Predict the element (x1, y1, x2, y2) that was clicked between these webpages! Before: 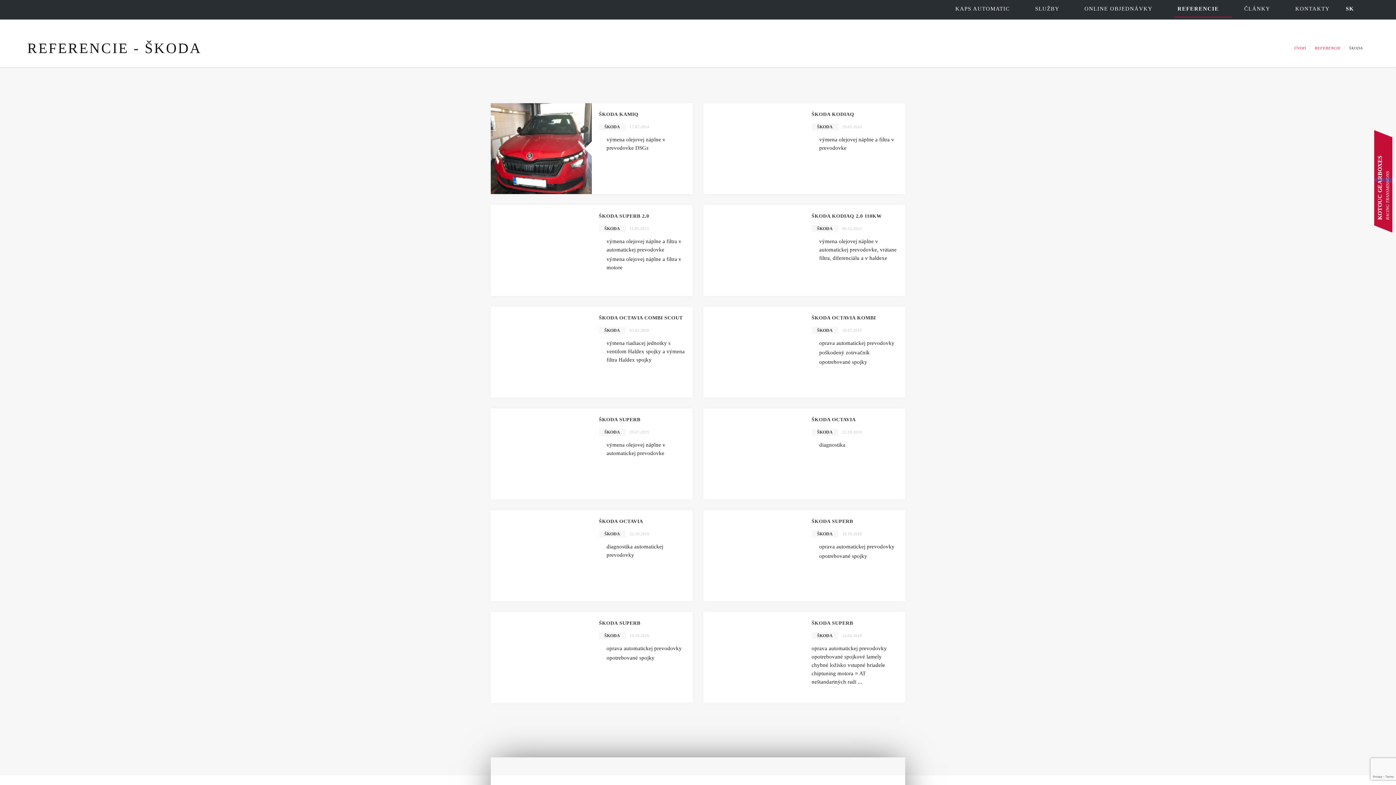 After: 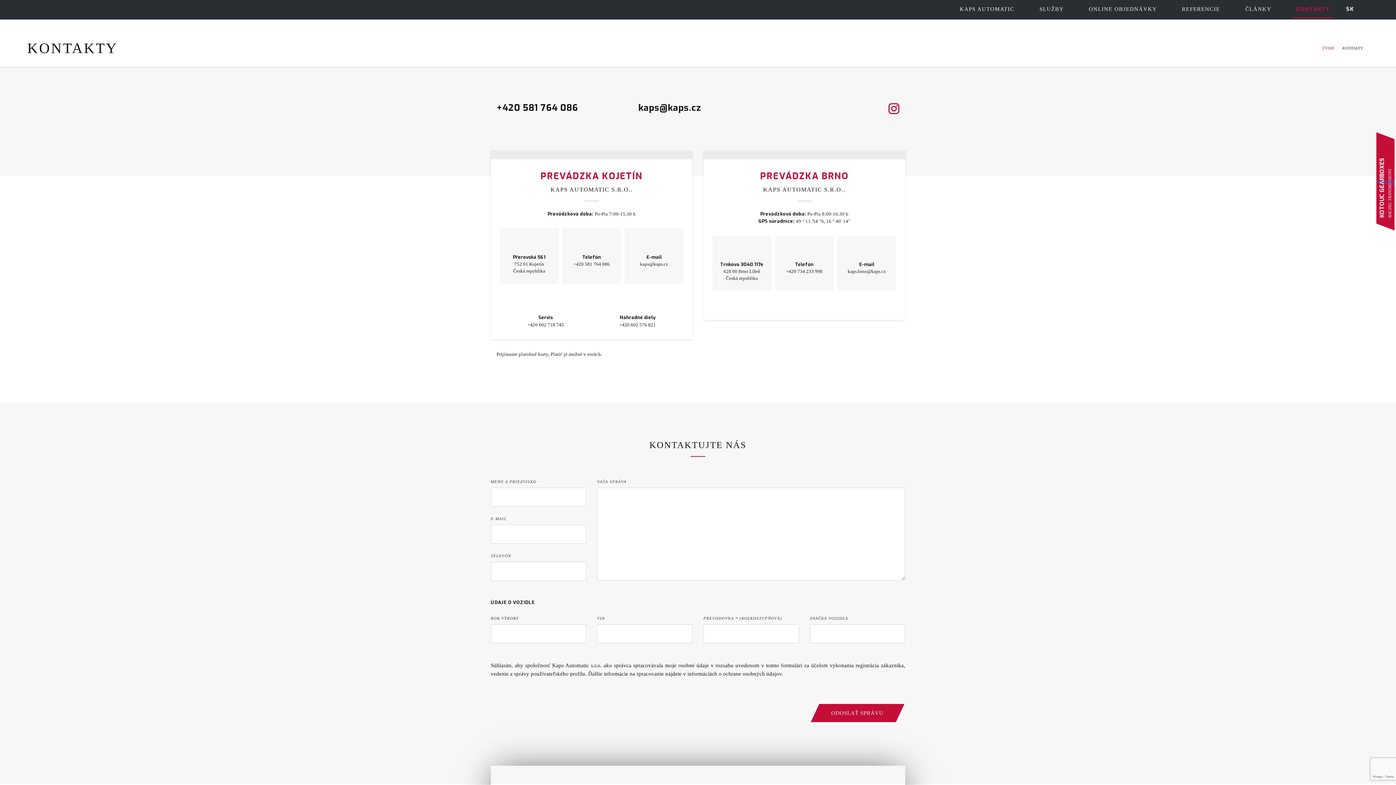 Action: bbox: (1288, 2, 1337, 17) label: KONTAKTY